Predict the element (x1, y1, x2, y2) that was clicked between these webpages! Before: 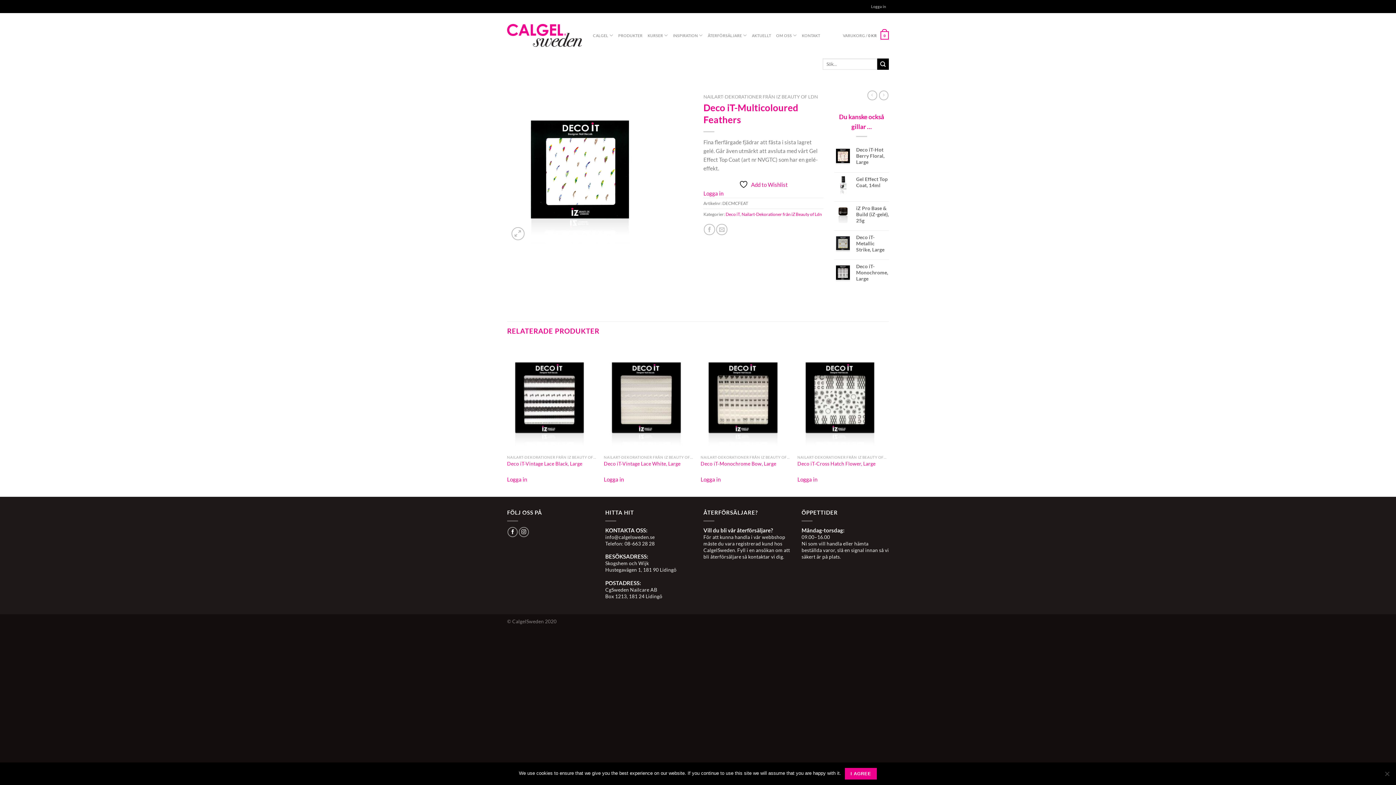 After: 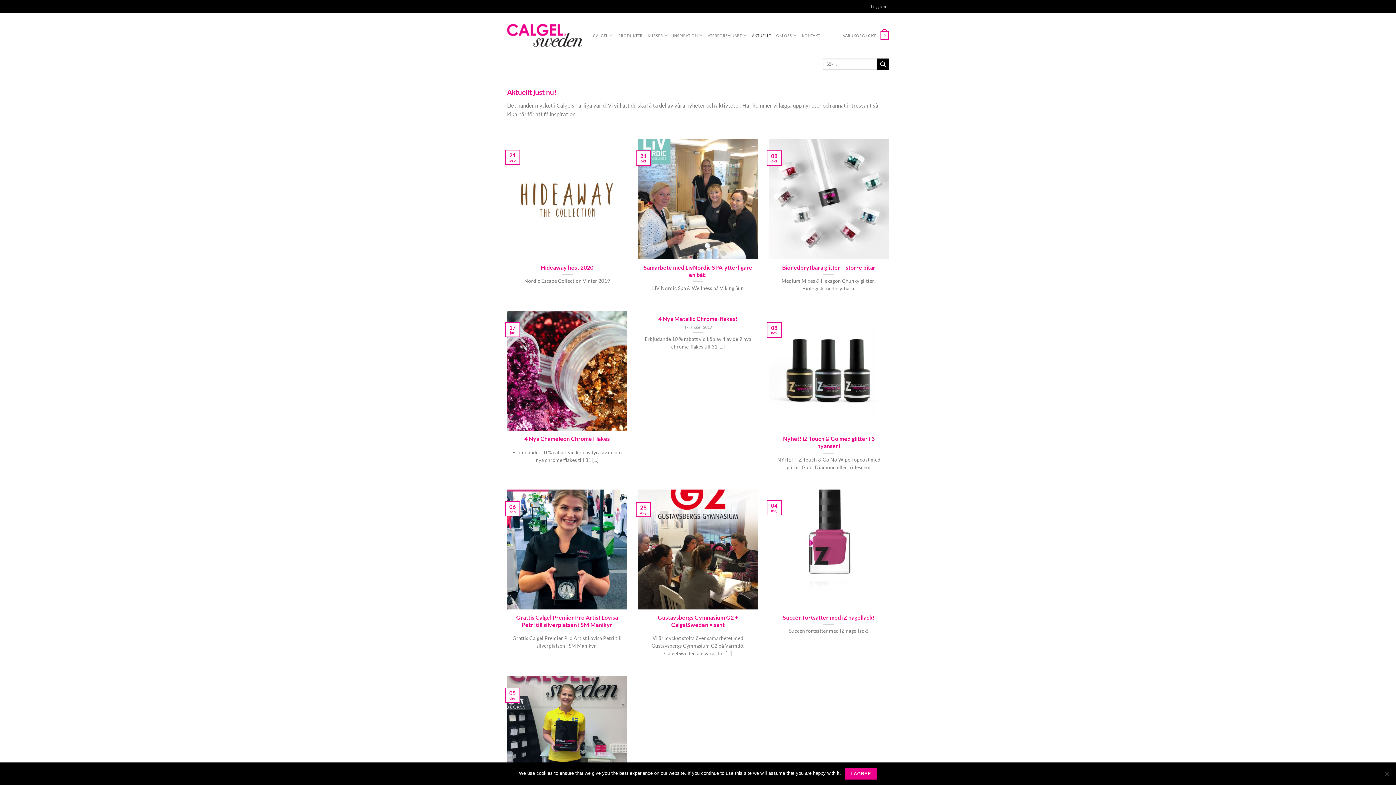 Action: label: AKTUELLT bbox: (752, 28, 771, 42)